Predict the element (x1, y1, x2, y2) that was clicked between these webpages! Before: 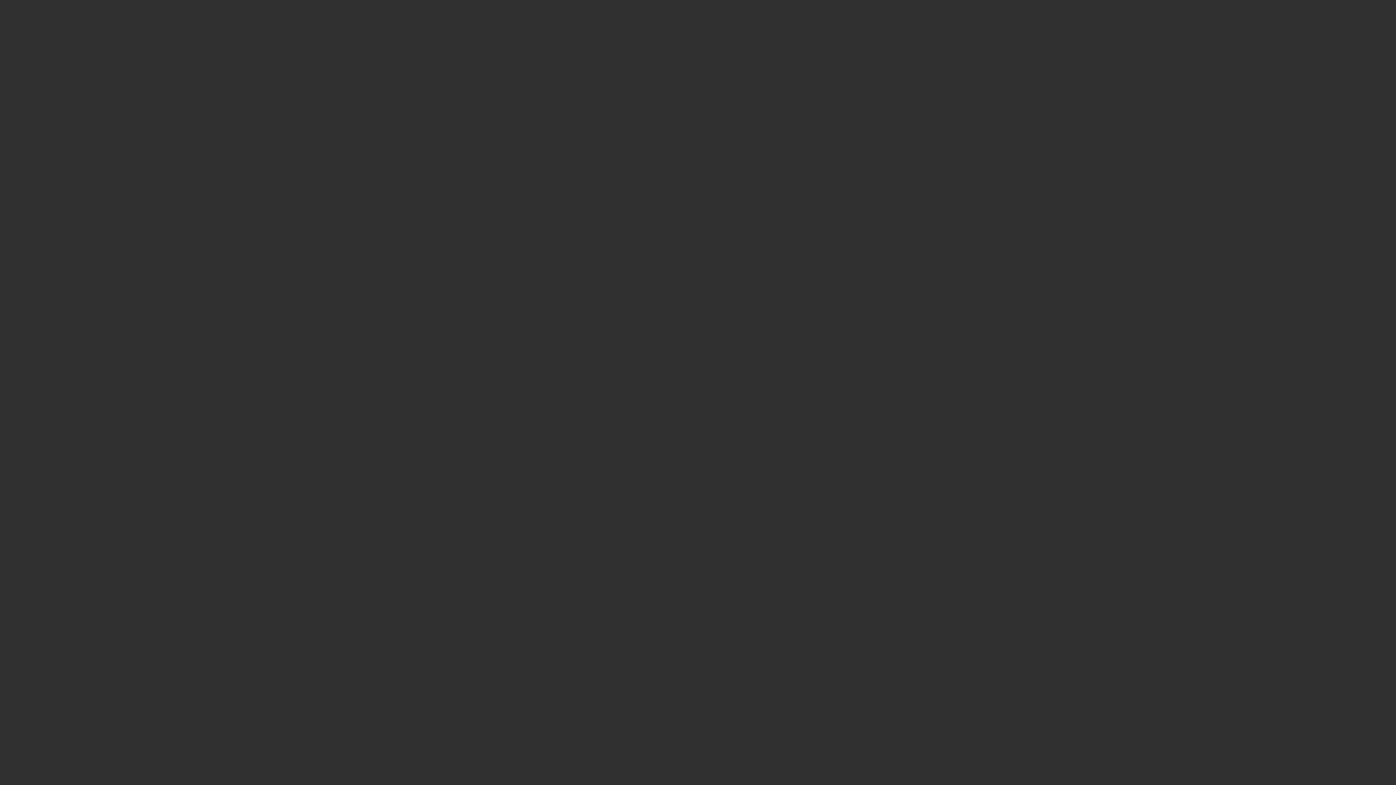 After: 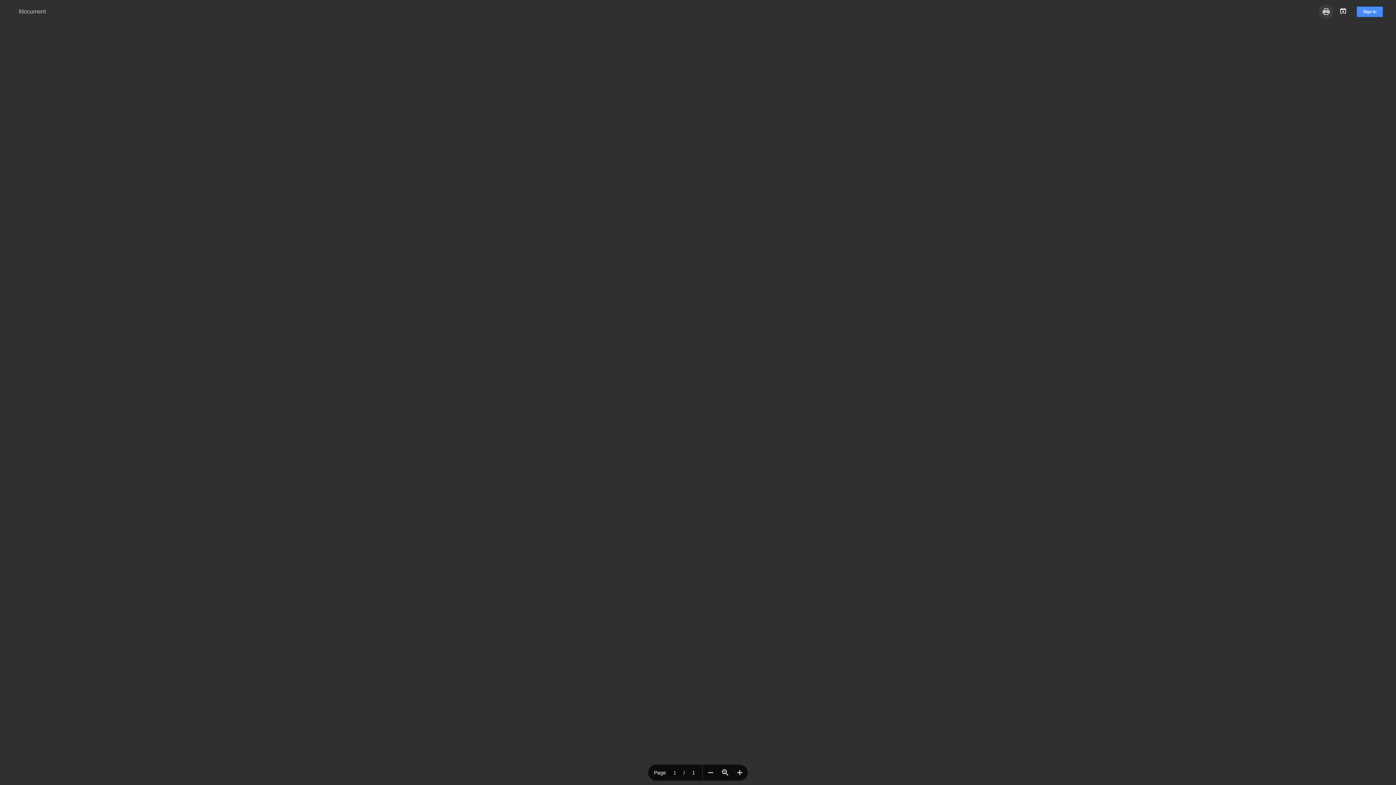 Action: bbox: (1319, 4, 1333, 18) label: Print